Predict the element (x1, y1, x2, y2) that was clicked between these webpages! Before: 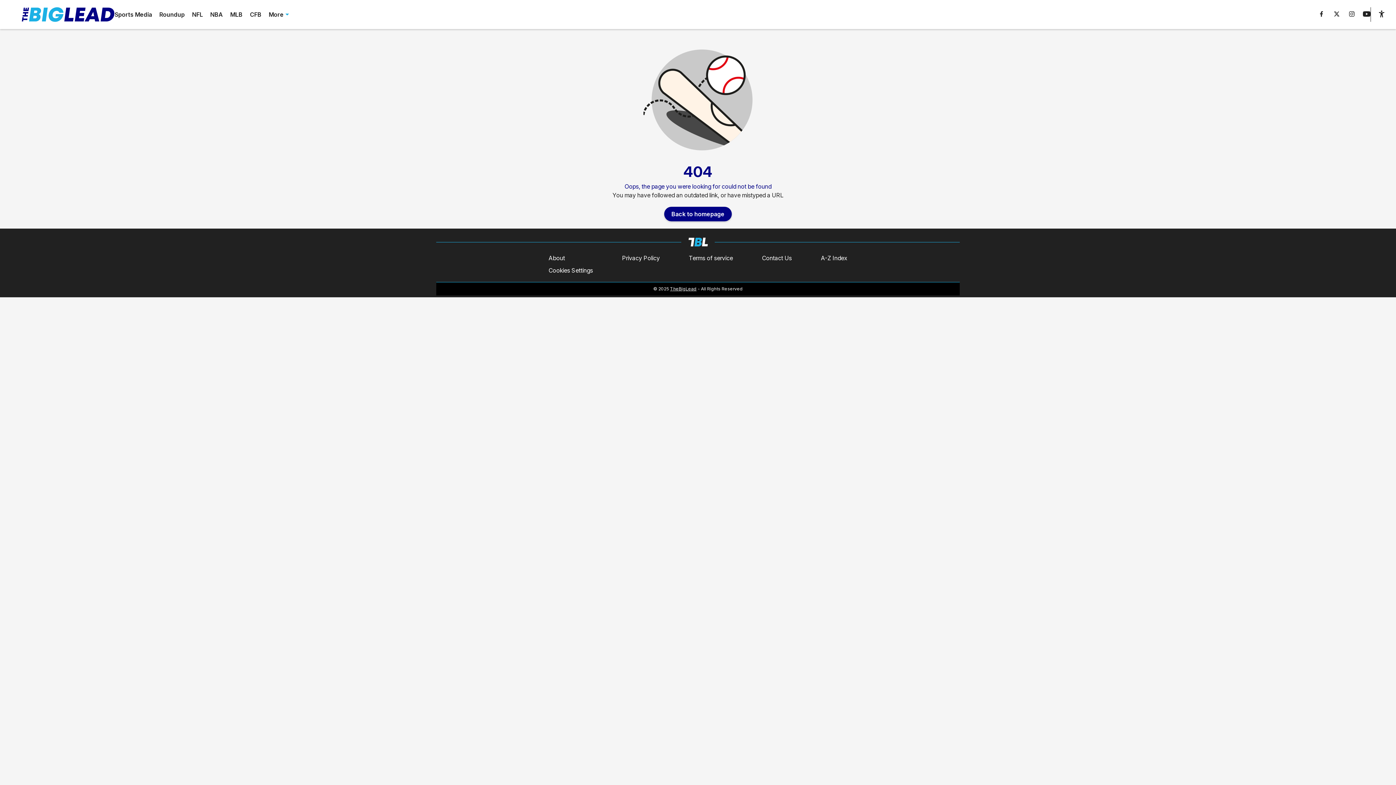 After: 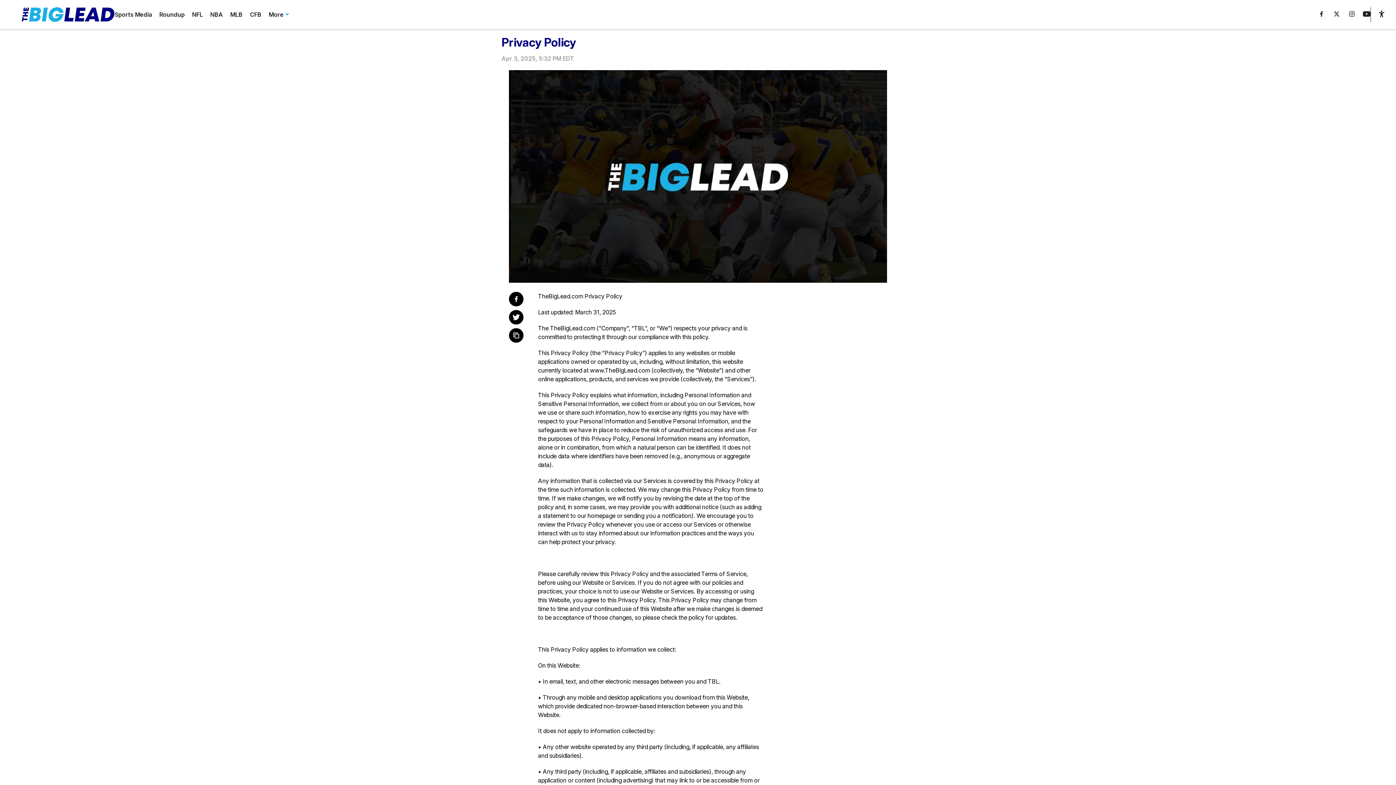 Action: label: Privacy Policy bbox: (622, 253, 660, 262)